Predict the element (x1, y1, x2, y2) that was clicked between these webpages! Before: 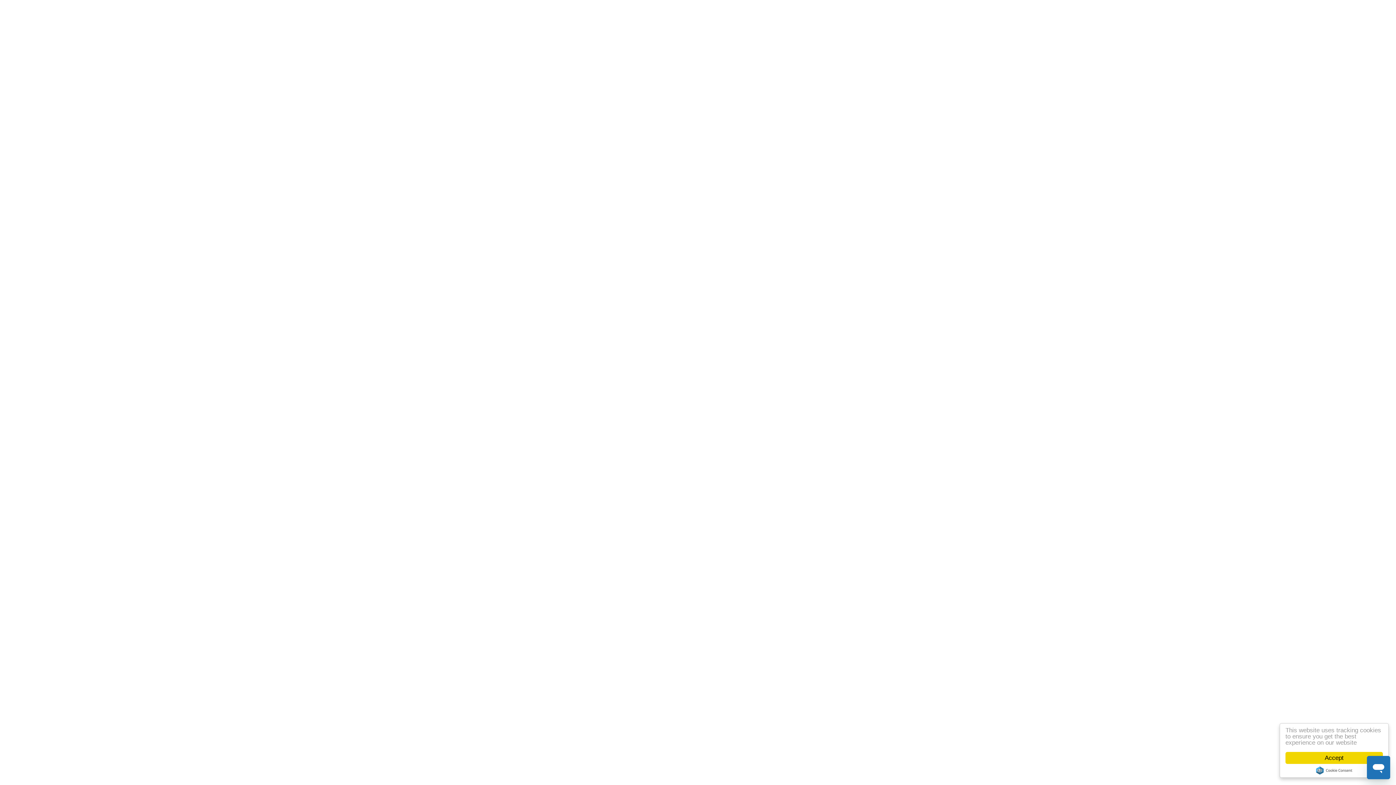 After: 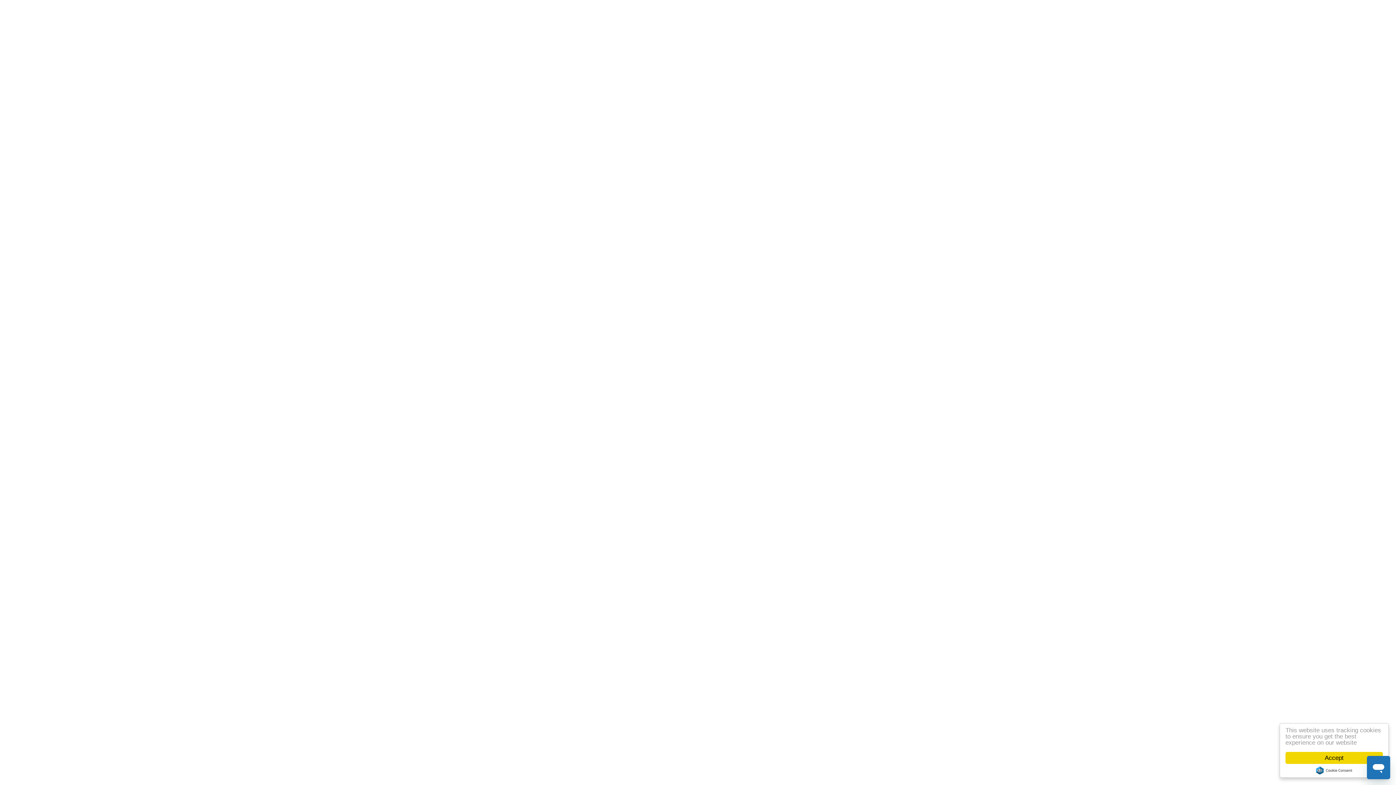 Action: bbox: (1316, 766, 1352, 774) label: Cookie Consent plugin for the EU cookie law